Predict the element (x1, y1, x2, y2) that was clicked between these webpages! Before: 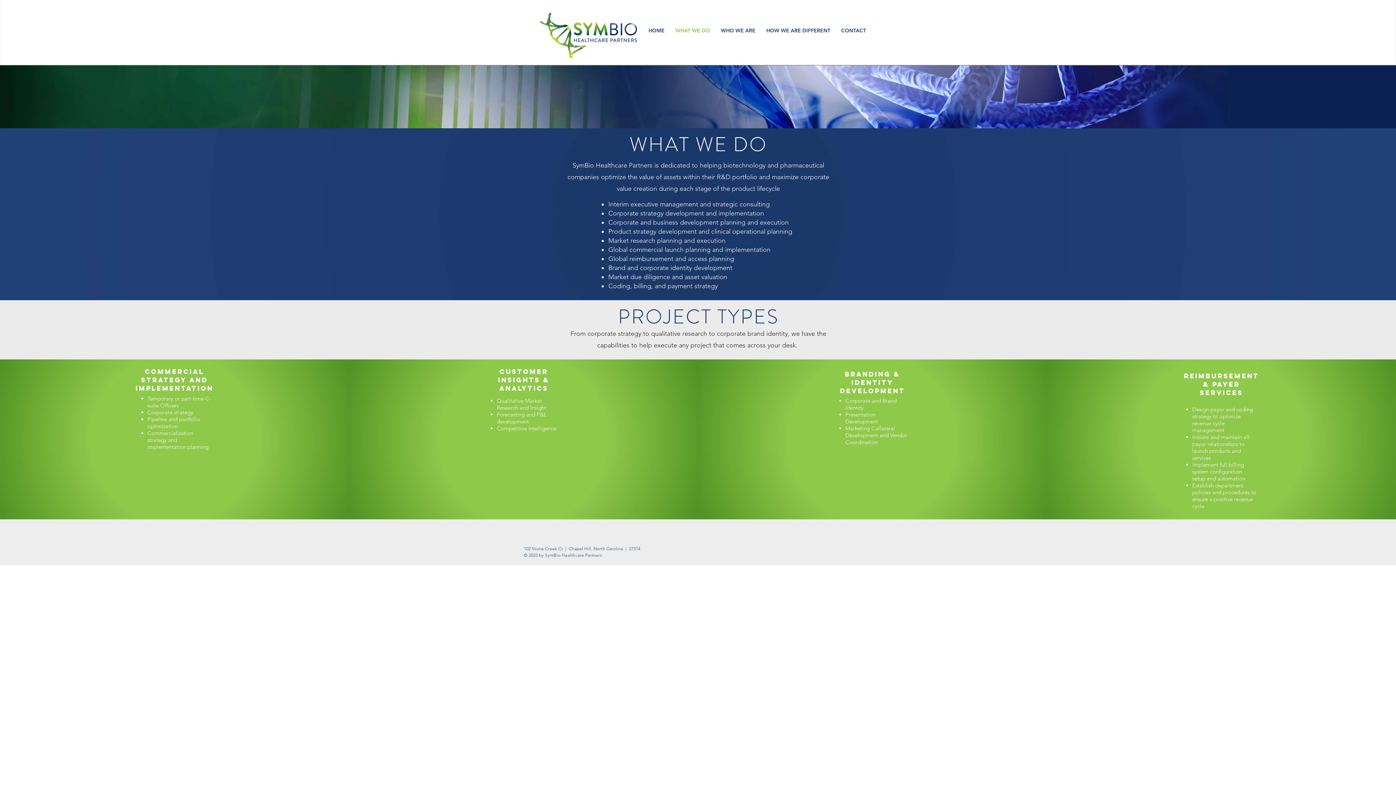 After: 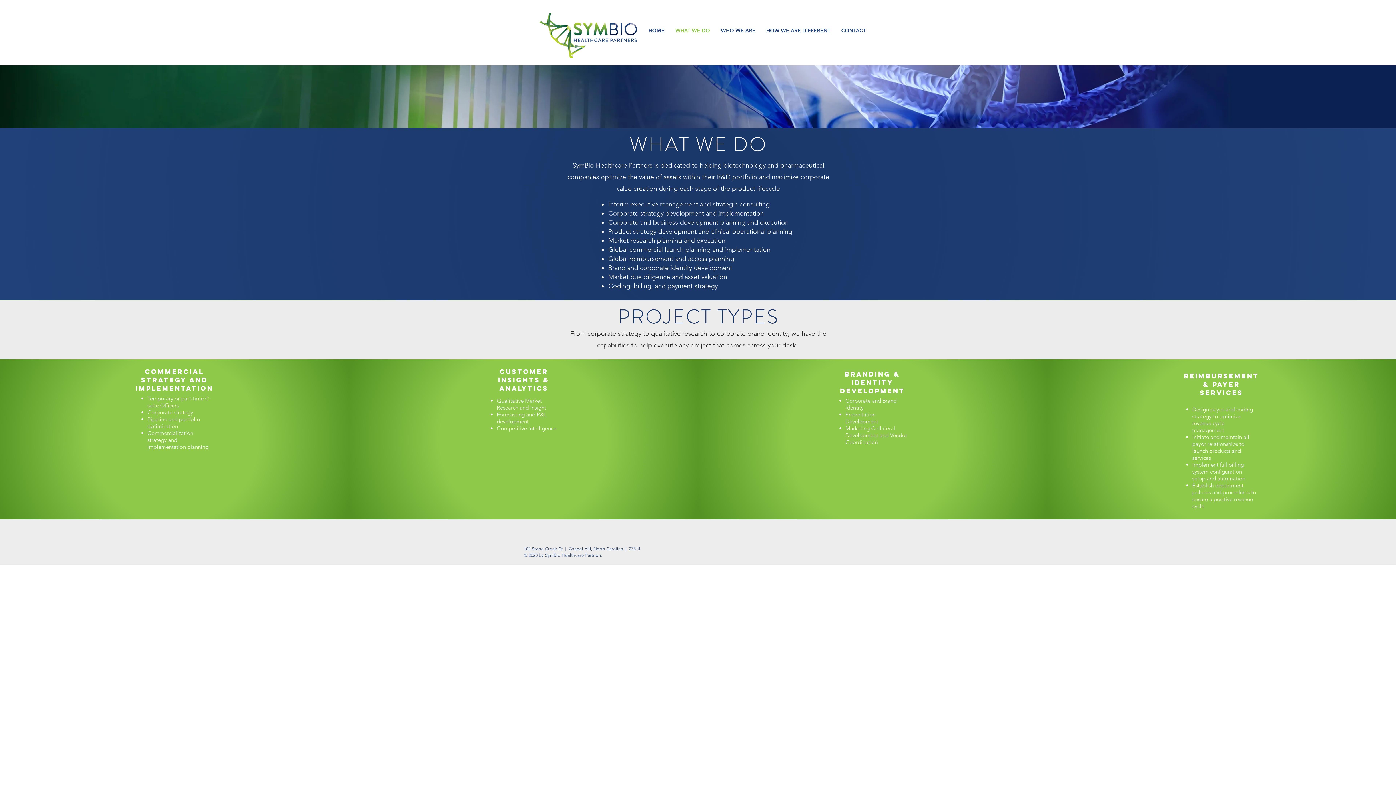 Action: label: WHAT WE DO bbox: (670, 22, 715, 38)